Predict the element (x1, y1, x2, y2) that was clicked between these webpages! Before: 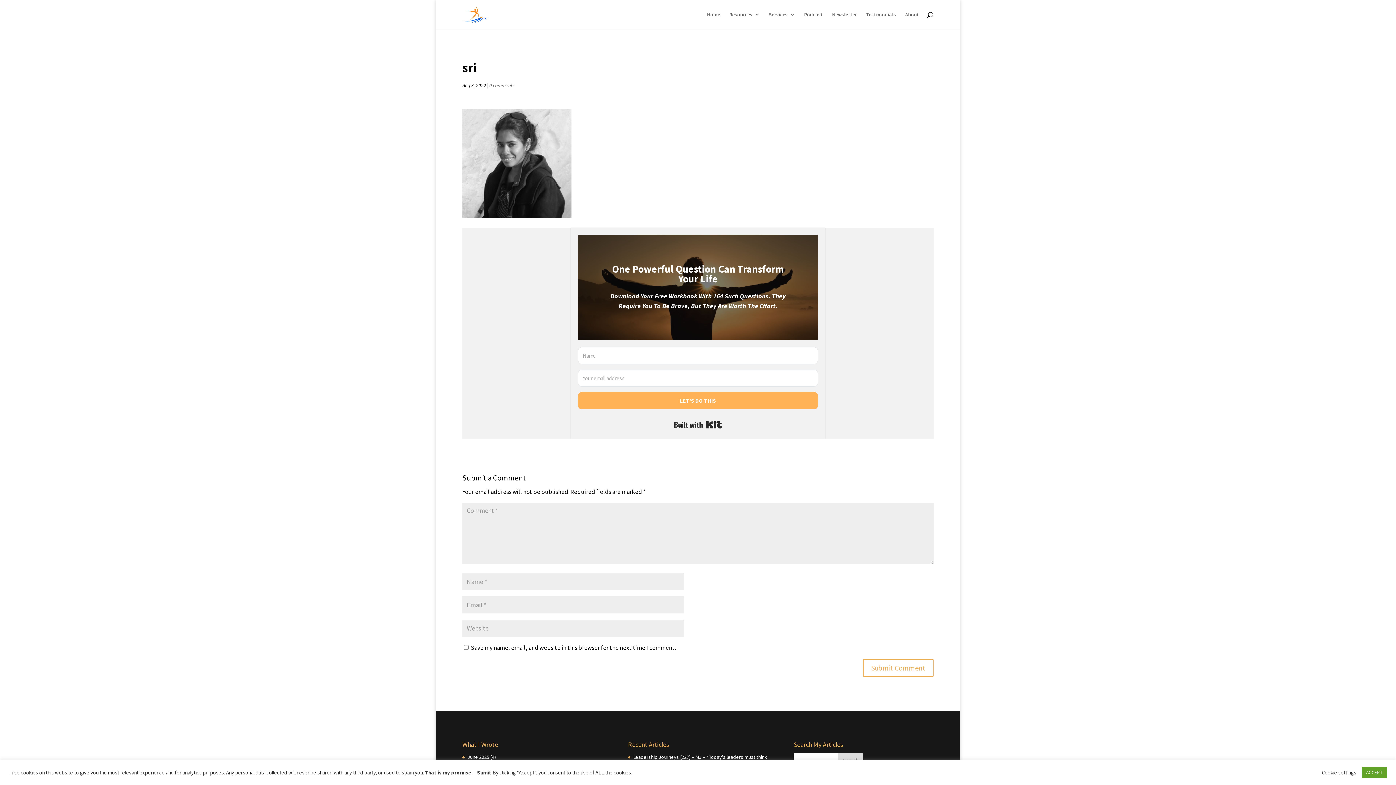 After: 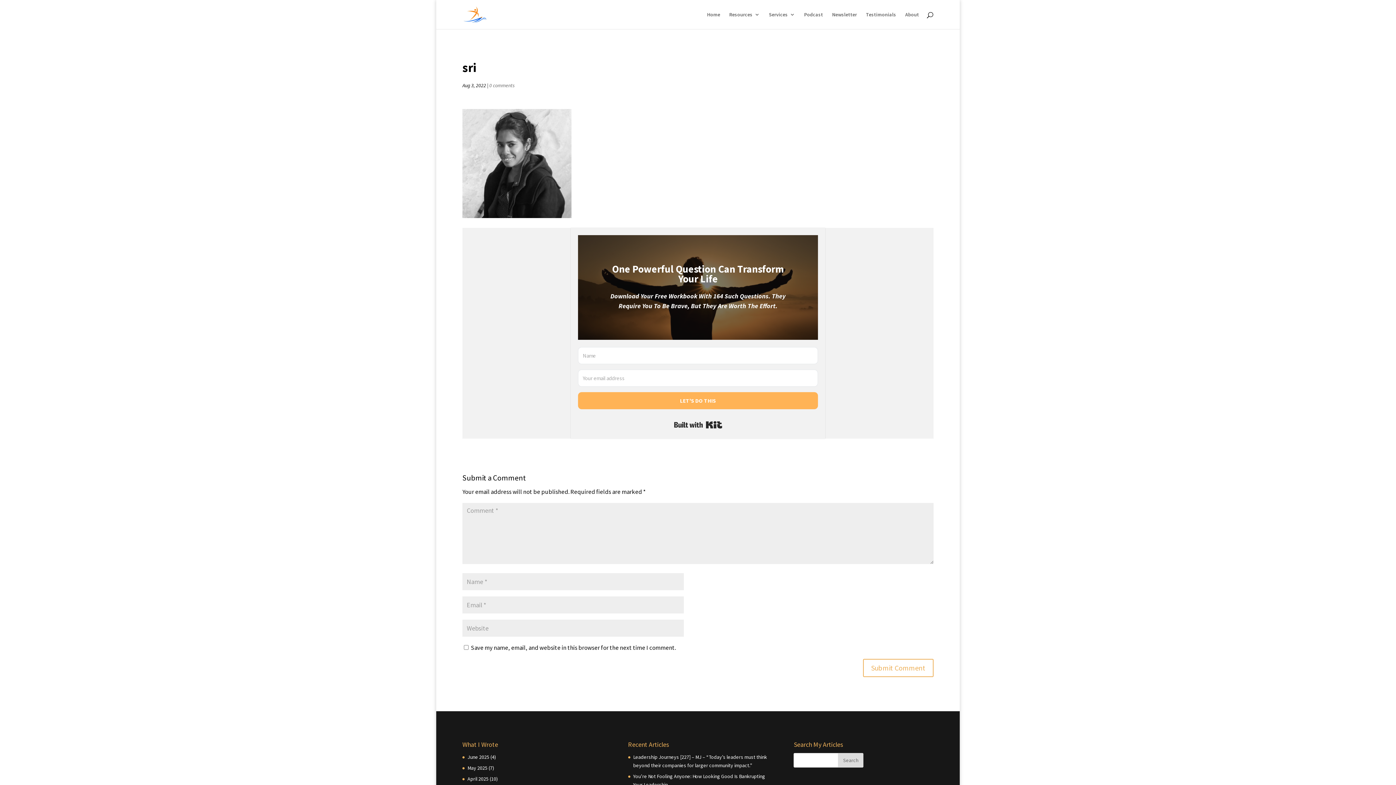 Action: bbox: (1362, 767, 1387, 778) label: ACCEPT